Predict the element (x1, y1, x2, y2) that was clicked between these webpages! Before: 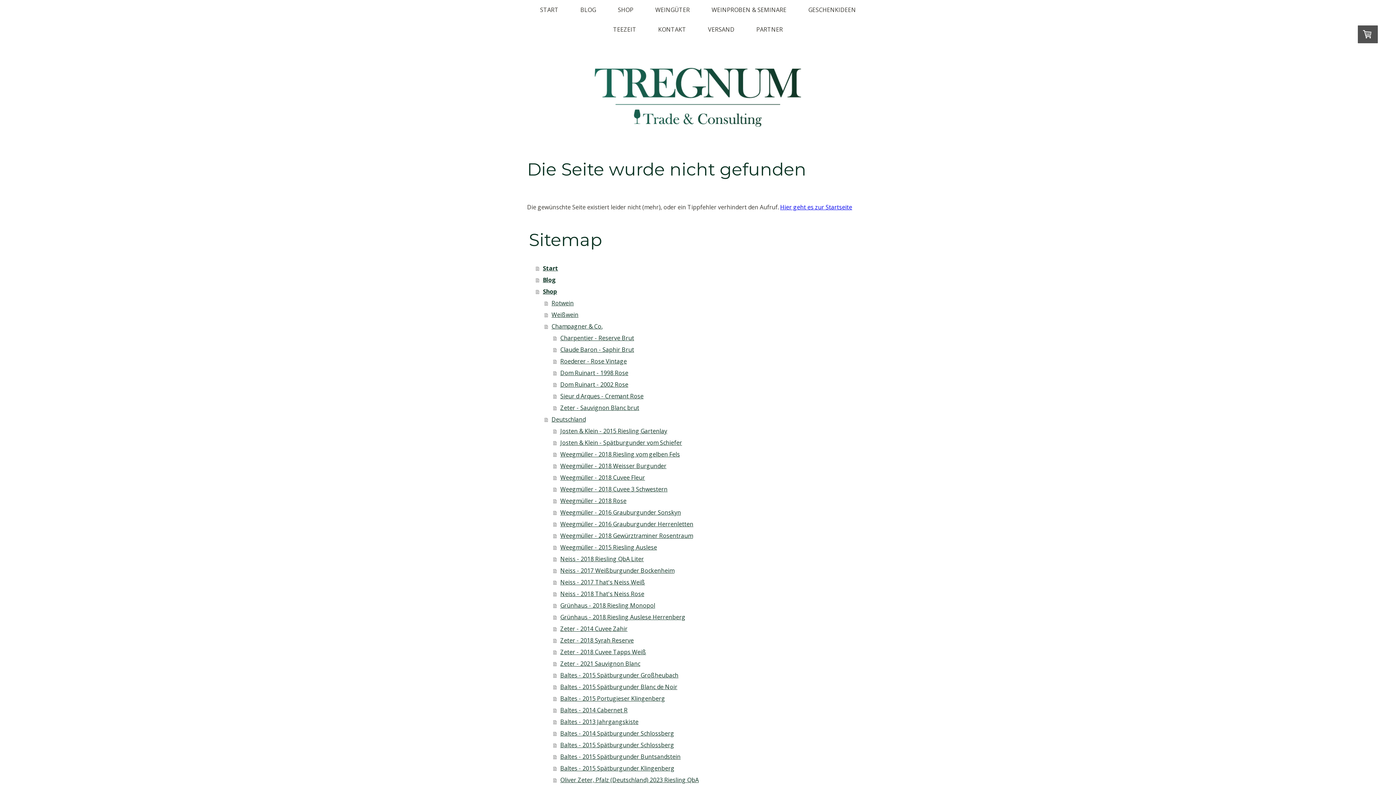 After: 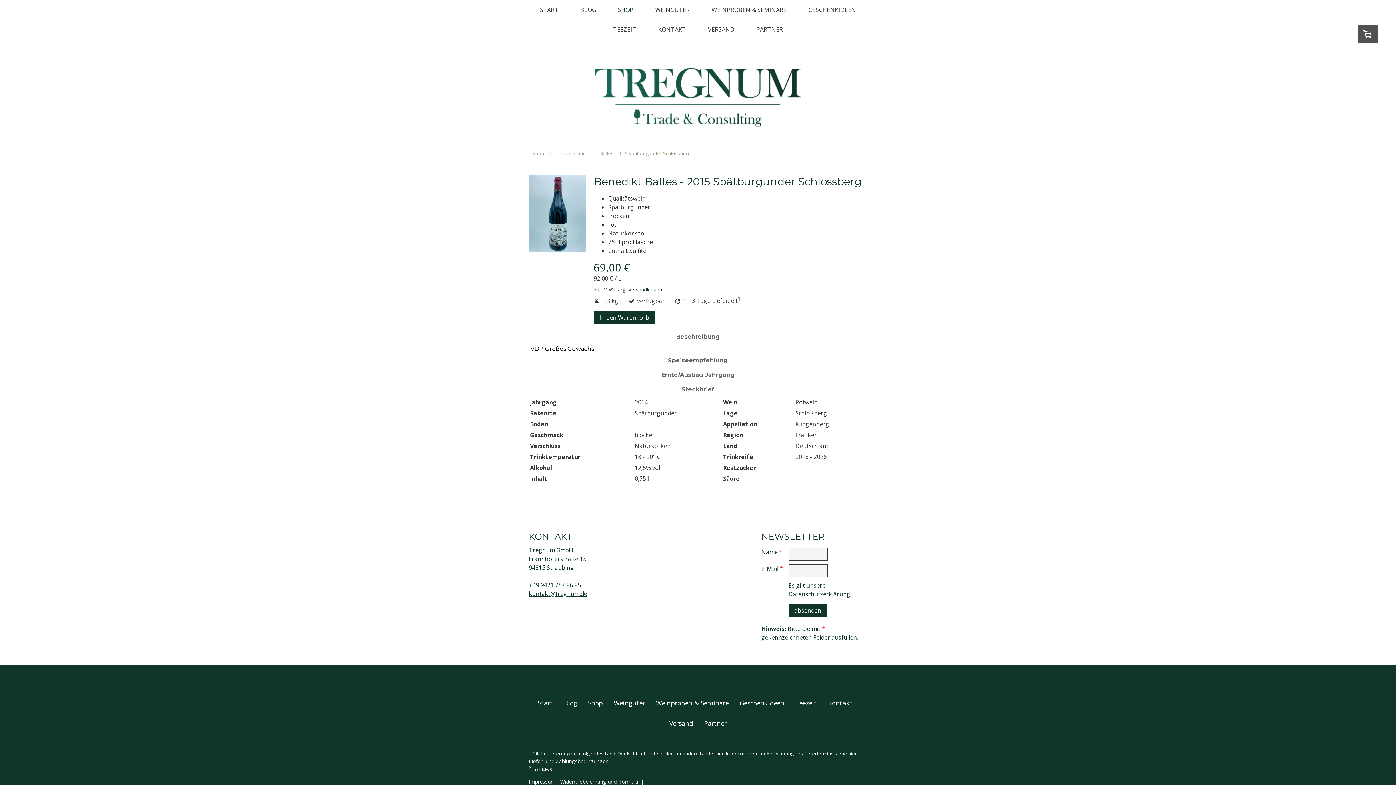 Action: bbox: (553, 739, 869, 751) label: Baltes - 2015 Spätburgunder Schlossberg